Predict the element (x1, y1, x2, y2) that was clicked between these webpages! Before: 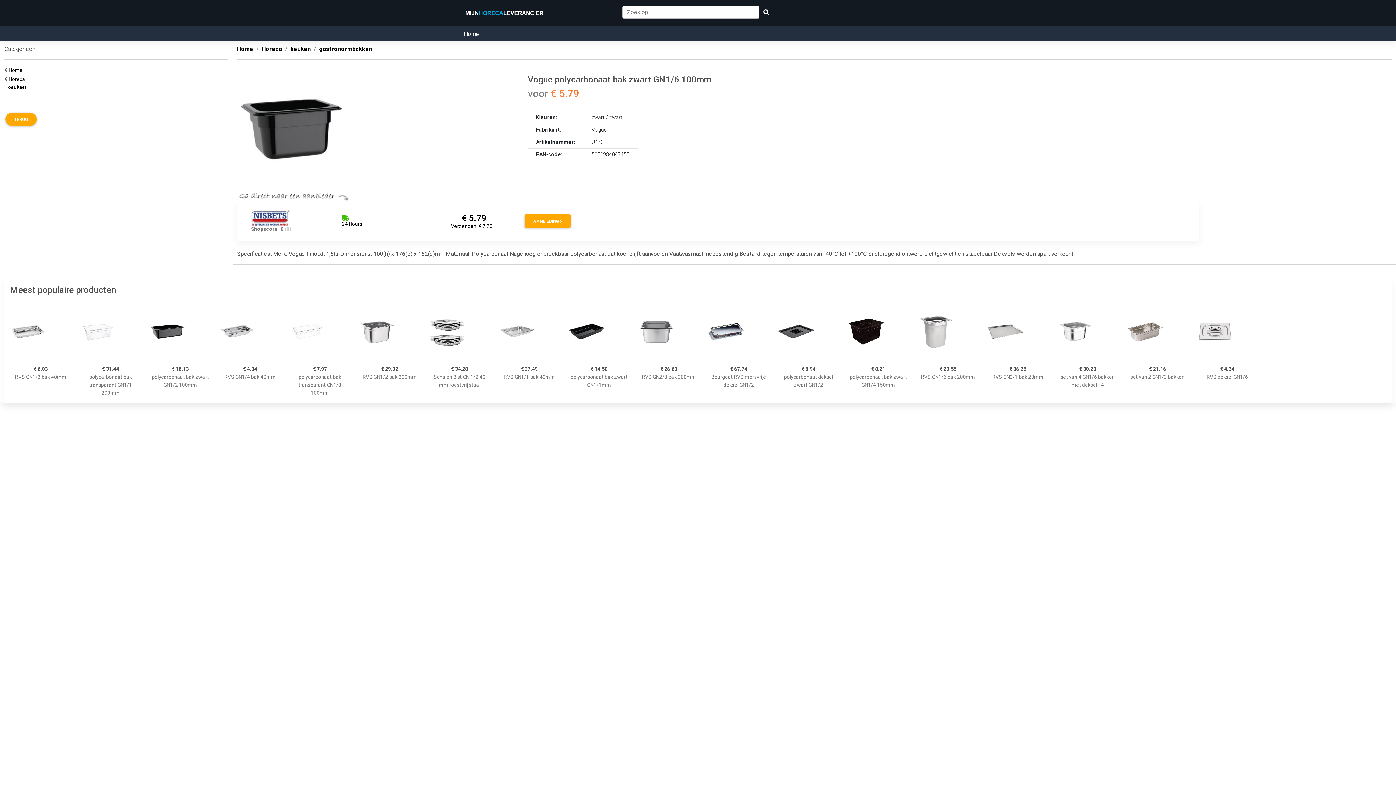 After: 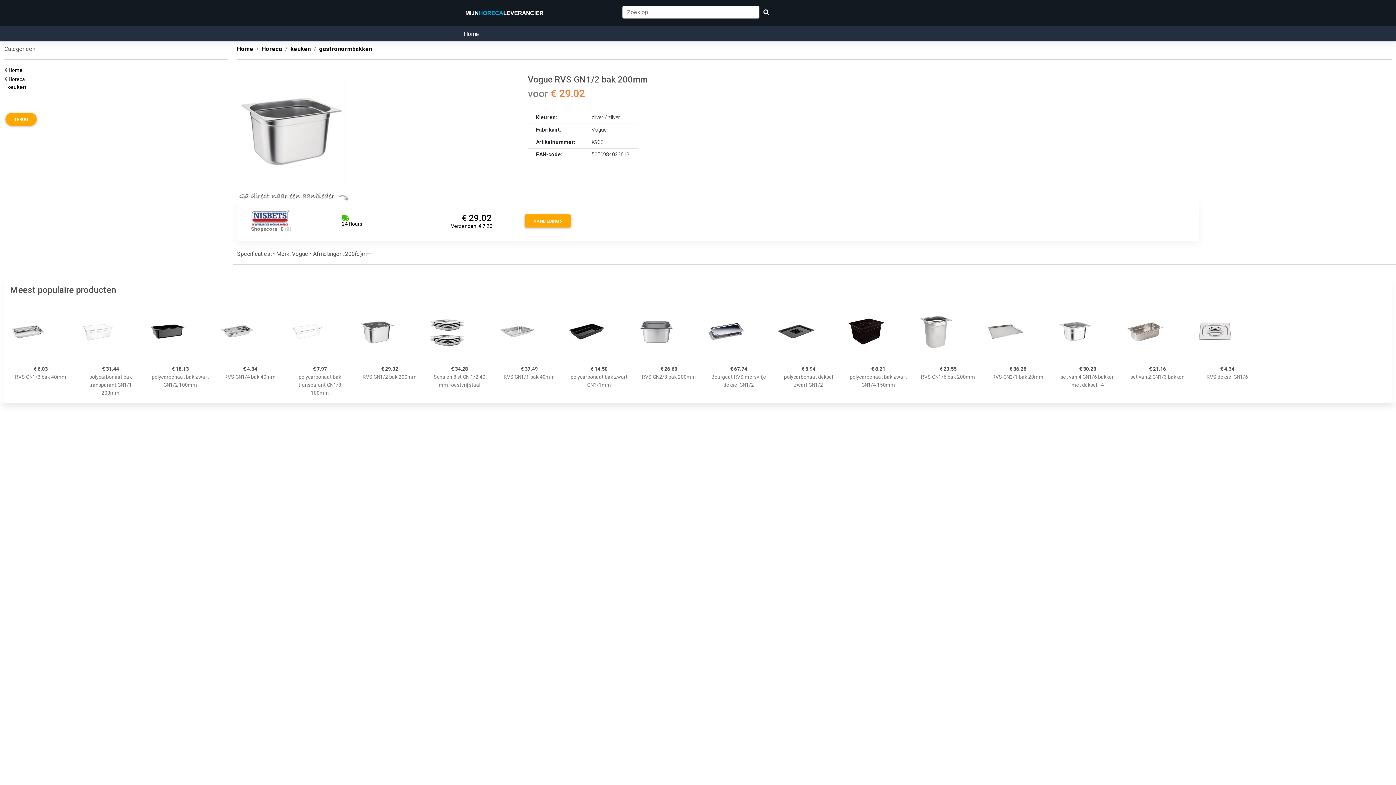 Action: bbox: (359, 301, 420, 362)